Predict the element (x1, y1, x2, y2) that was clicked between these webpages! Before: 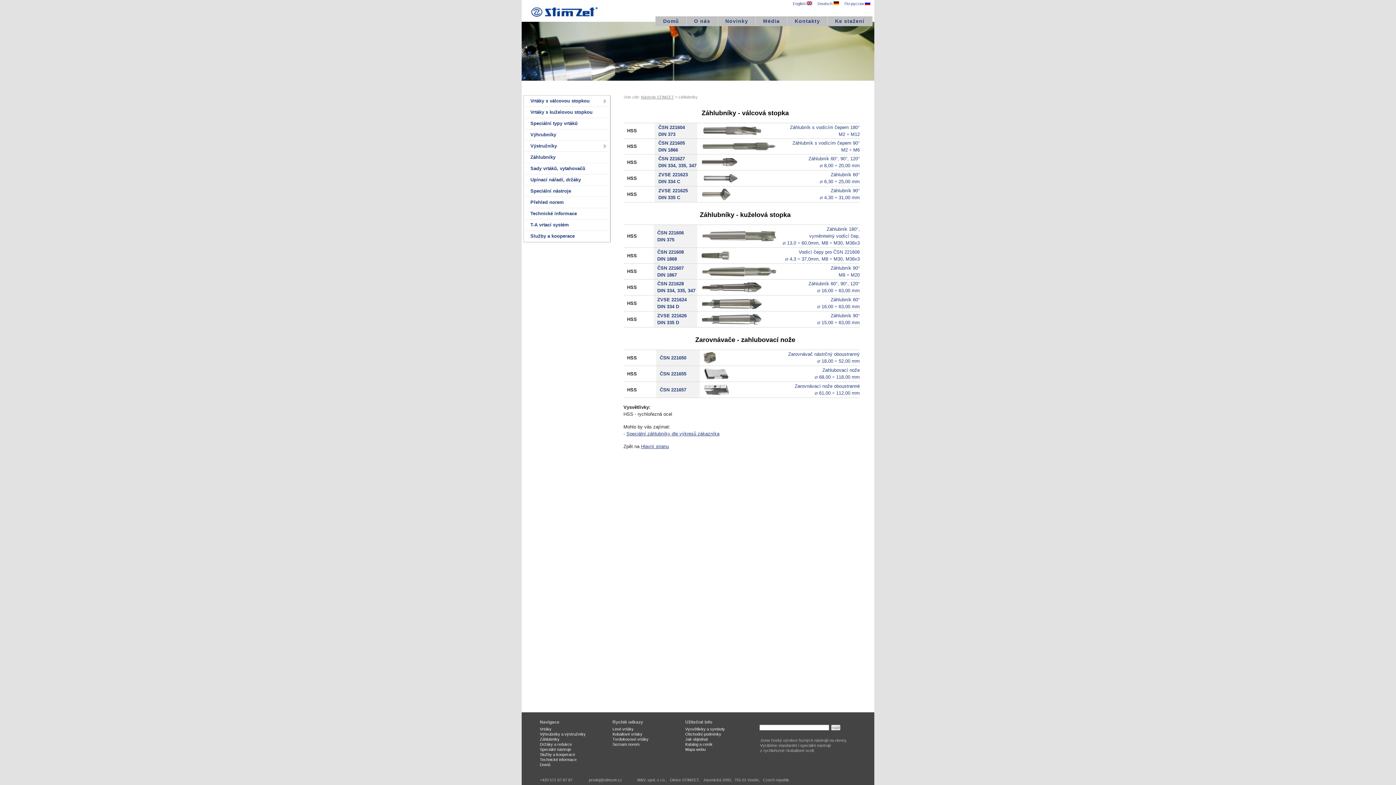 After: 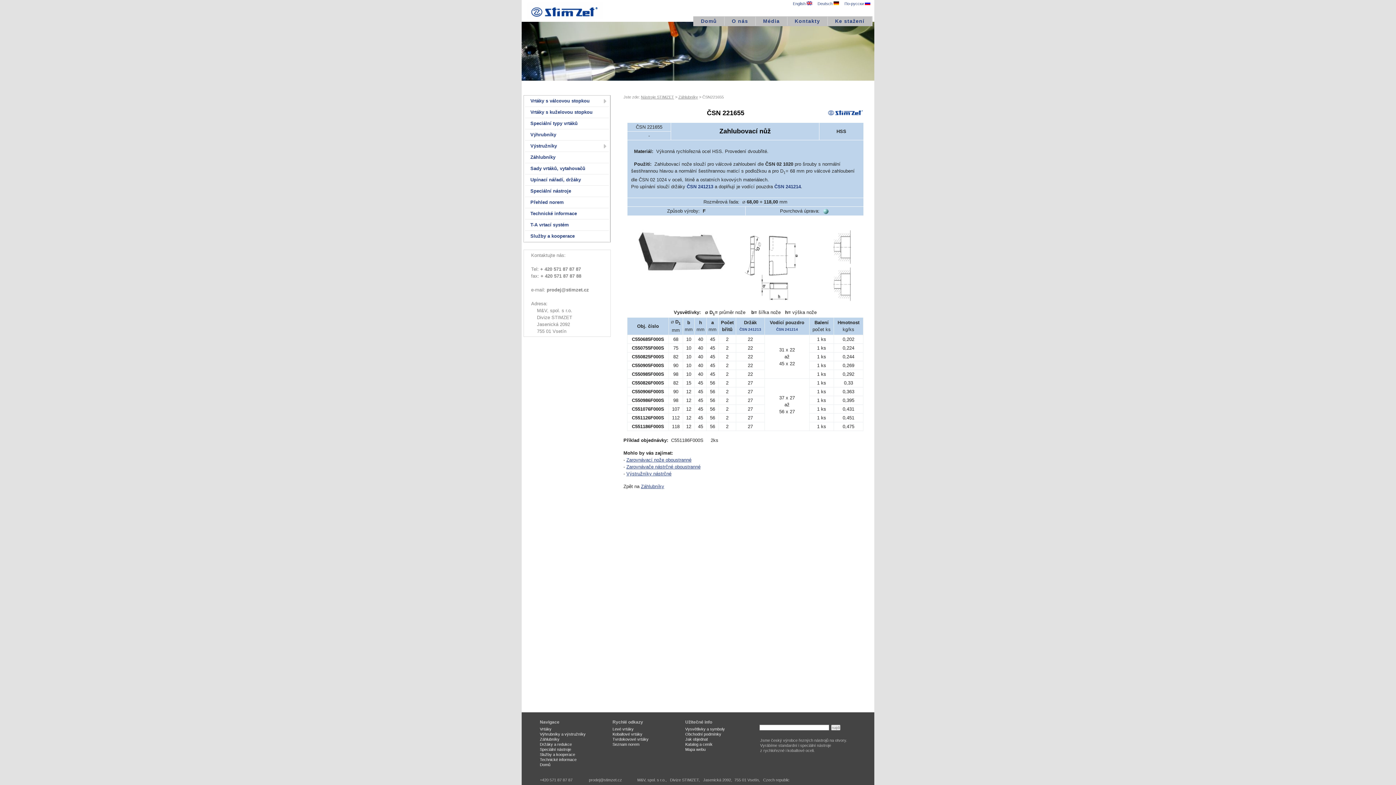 Action: bbox: (781, 366, 860, 381) label: Zahlubovací nože
Ø 68,00 ÷ 118,00 mm